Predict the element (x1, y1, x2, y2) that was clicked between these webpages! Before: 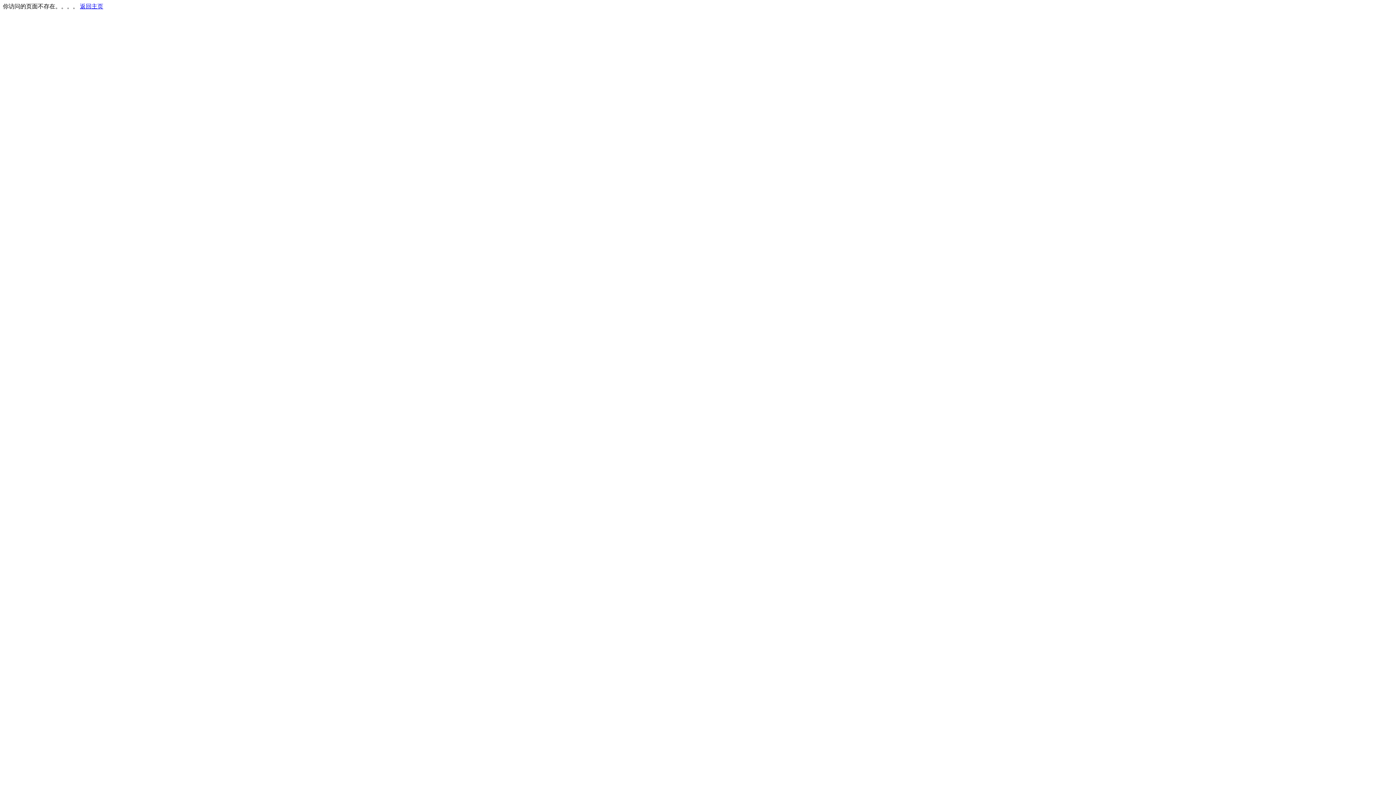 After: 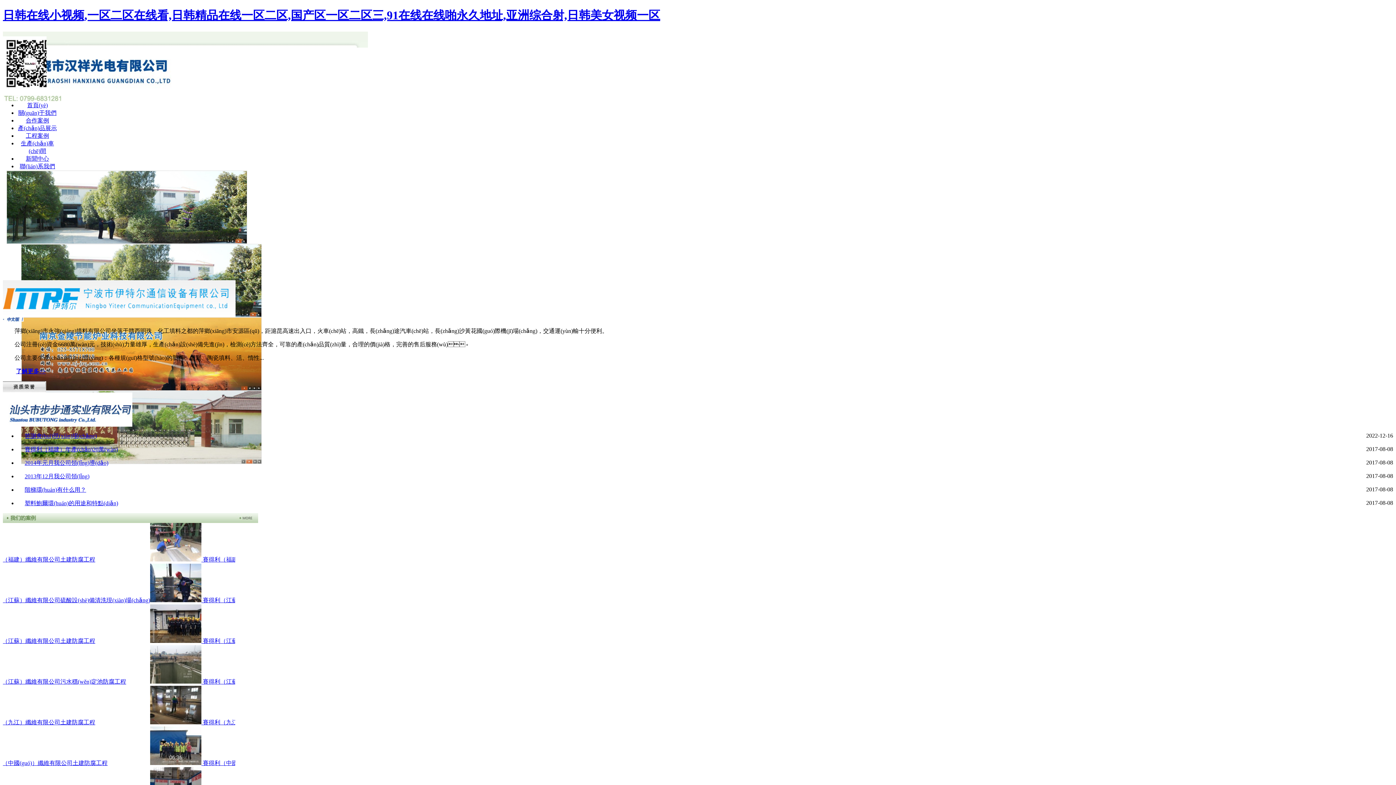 Action: bbox: (80, 3, 103, 9) label: 返回主页